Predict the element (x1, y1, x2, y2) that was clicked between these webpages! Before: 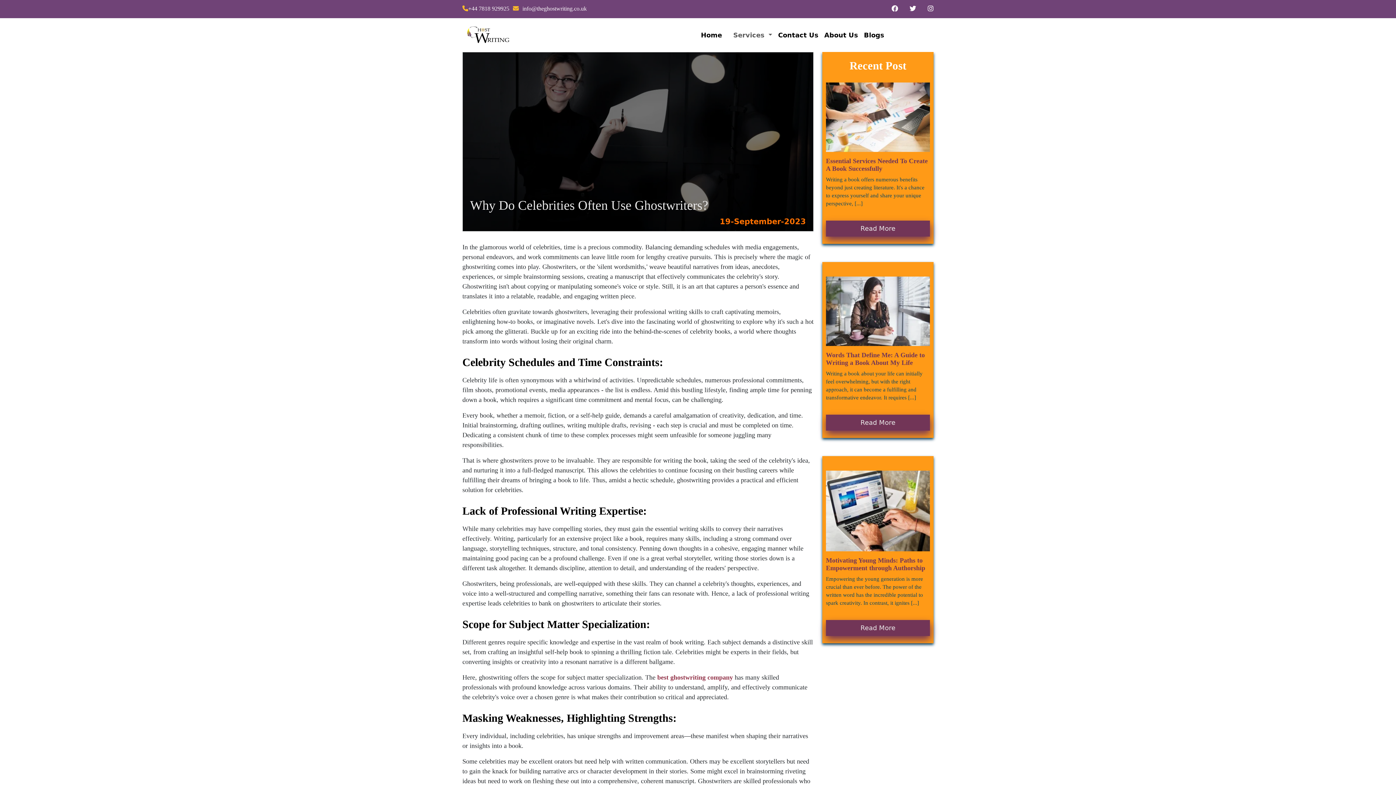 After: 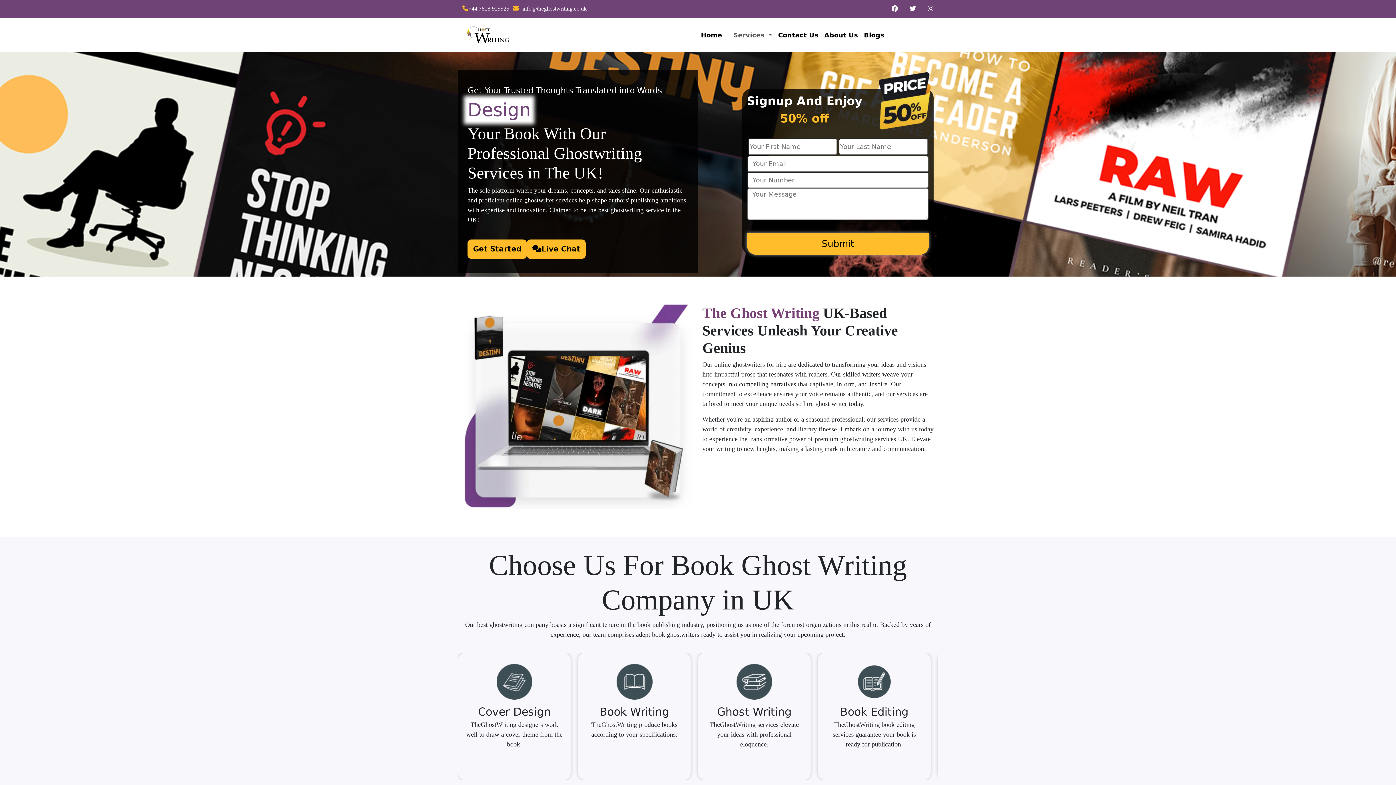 Action: label:  best ghostwriting company bbox: (655, 674, 733, 681)